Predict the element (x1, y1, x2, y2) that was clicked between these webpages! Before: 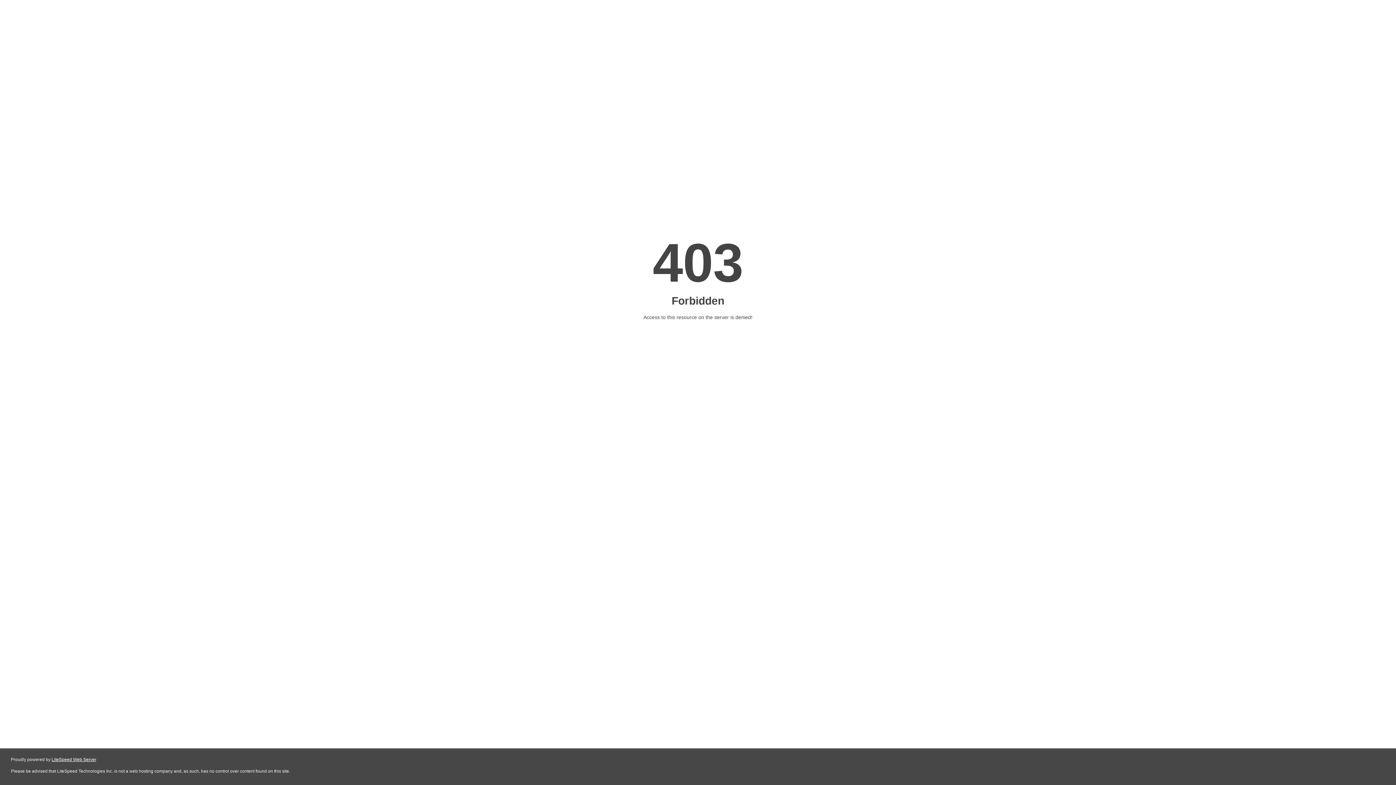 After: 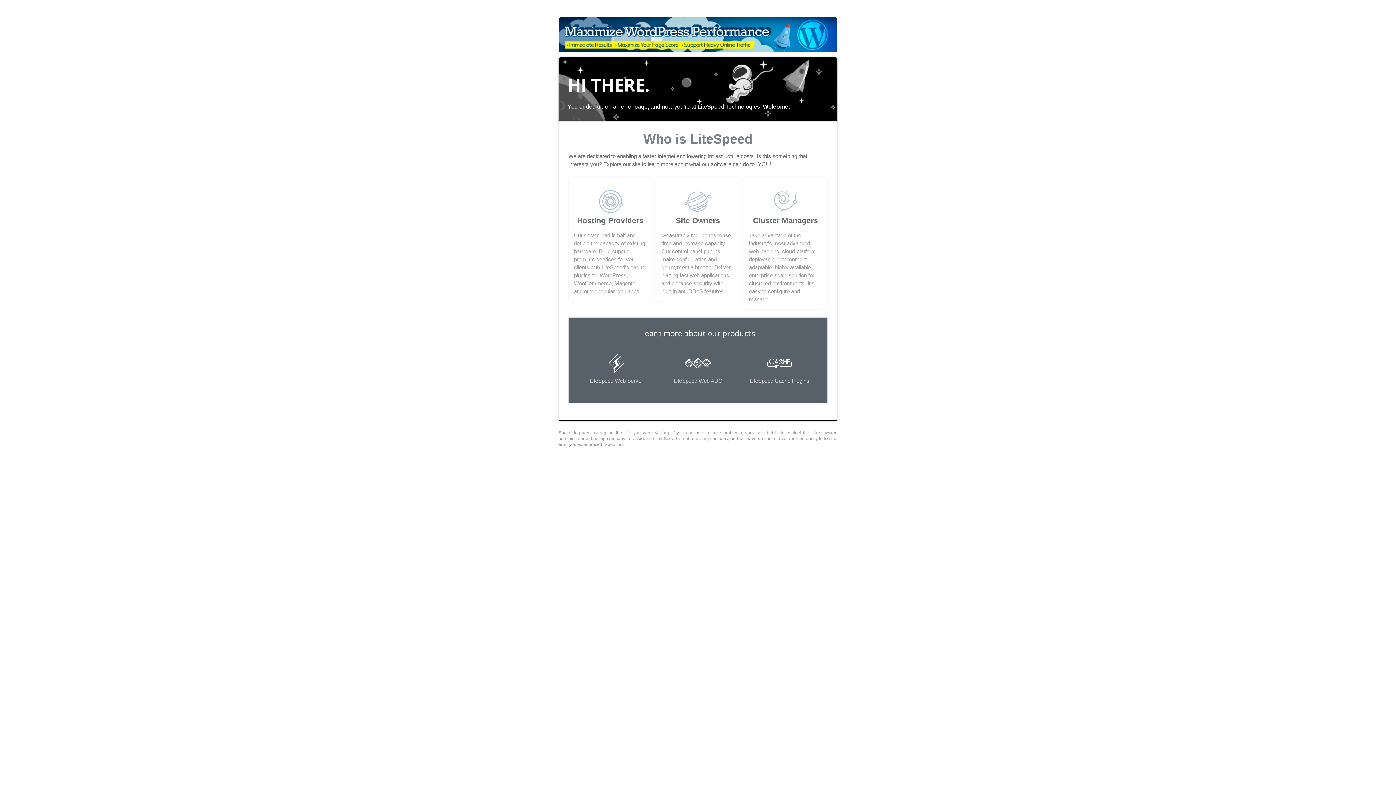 Action: bbox: (51, 757, 96, 762) label: LiteSpeed Web Server